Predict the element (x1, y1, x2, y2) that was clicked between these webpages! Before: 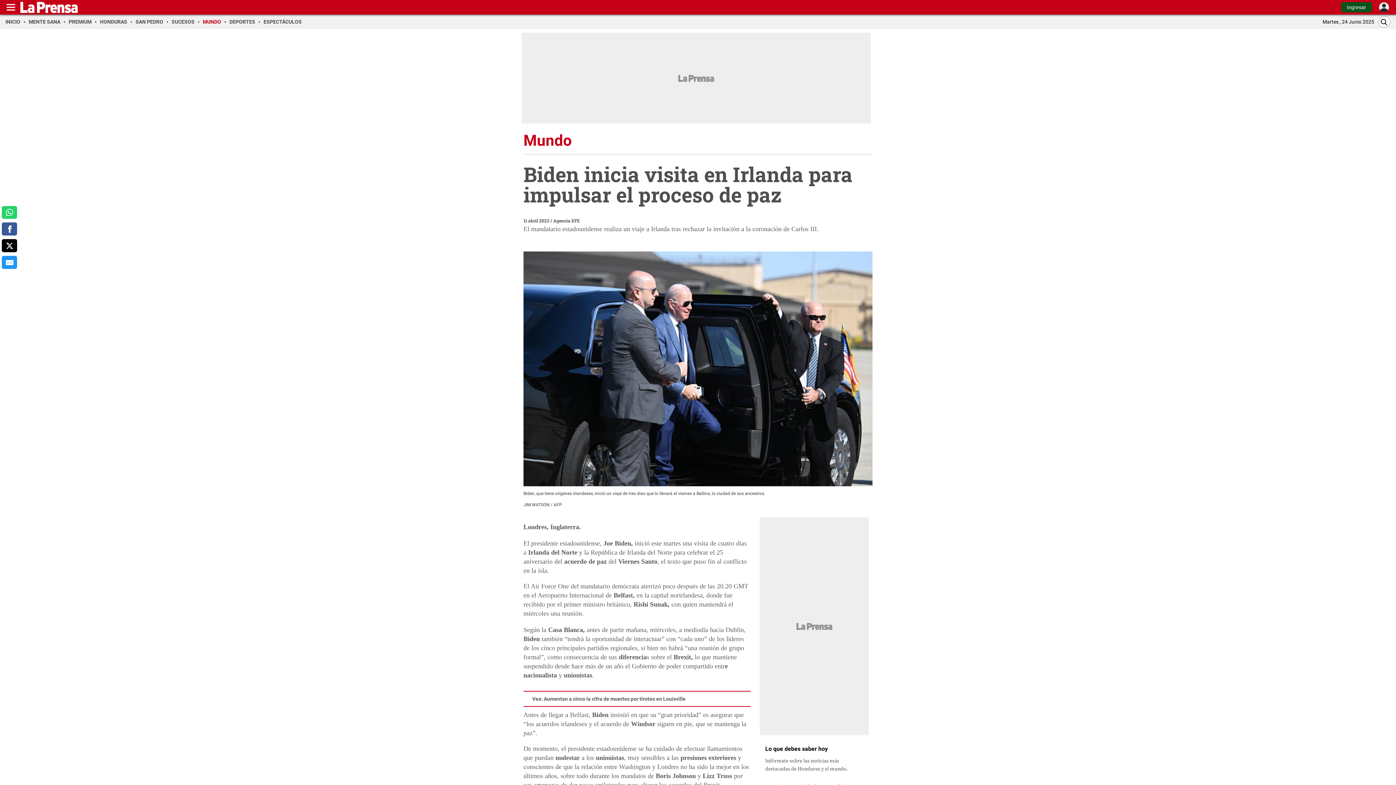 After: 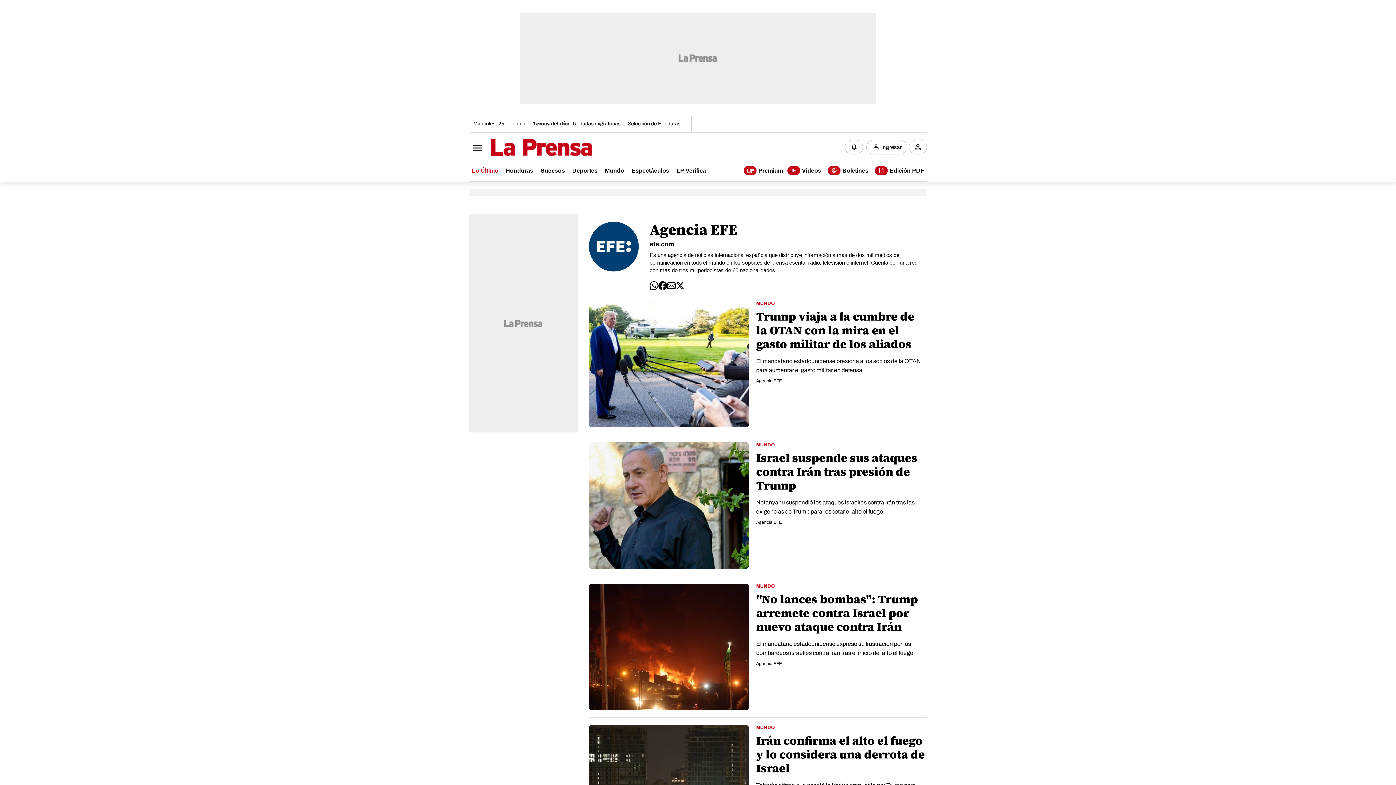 Action: bbox: (553, 217, 580, 223) label: Agencia EFE